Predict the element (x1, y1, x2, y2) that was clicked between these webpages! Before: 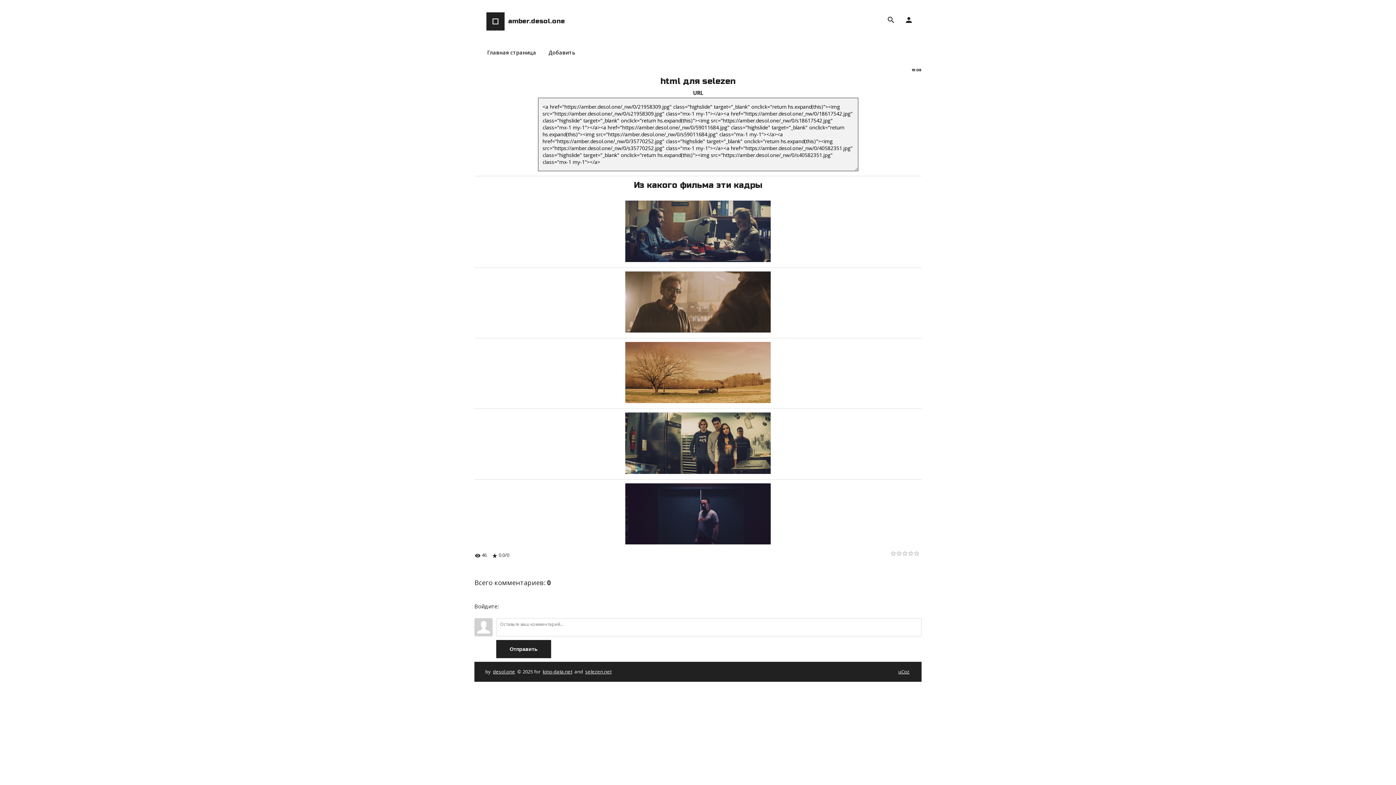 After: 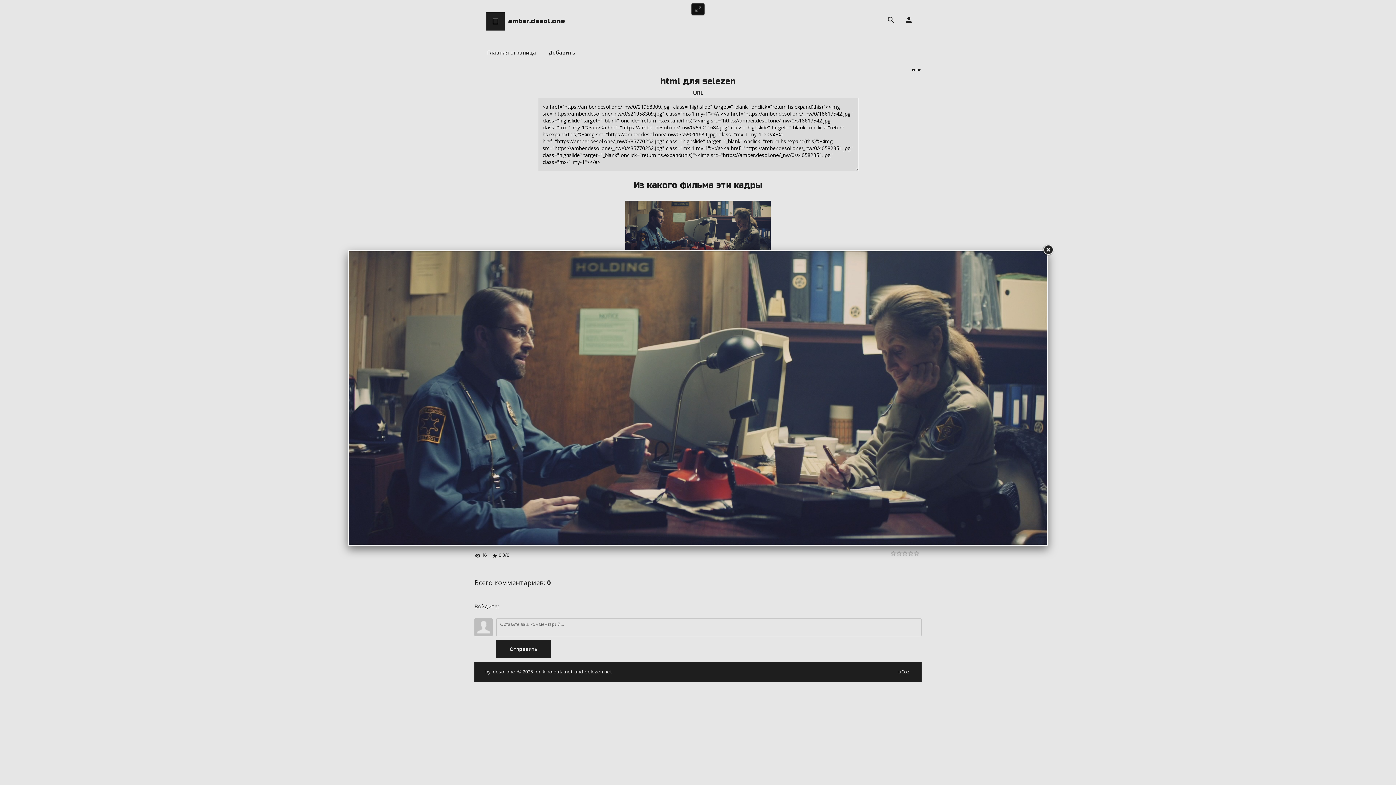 Action: bbox: (624, 256, 772, 263)